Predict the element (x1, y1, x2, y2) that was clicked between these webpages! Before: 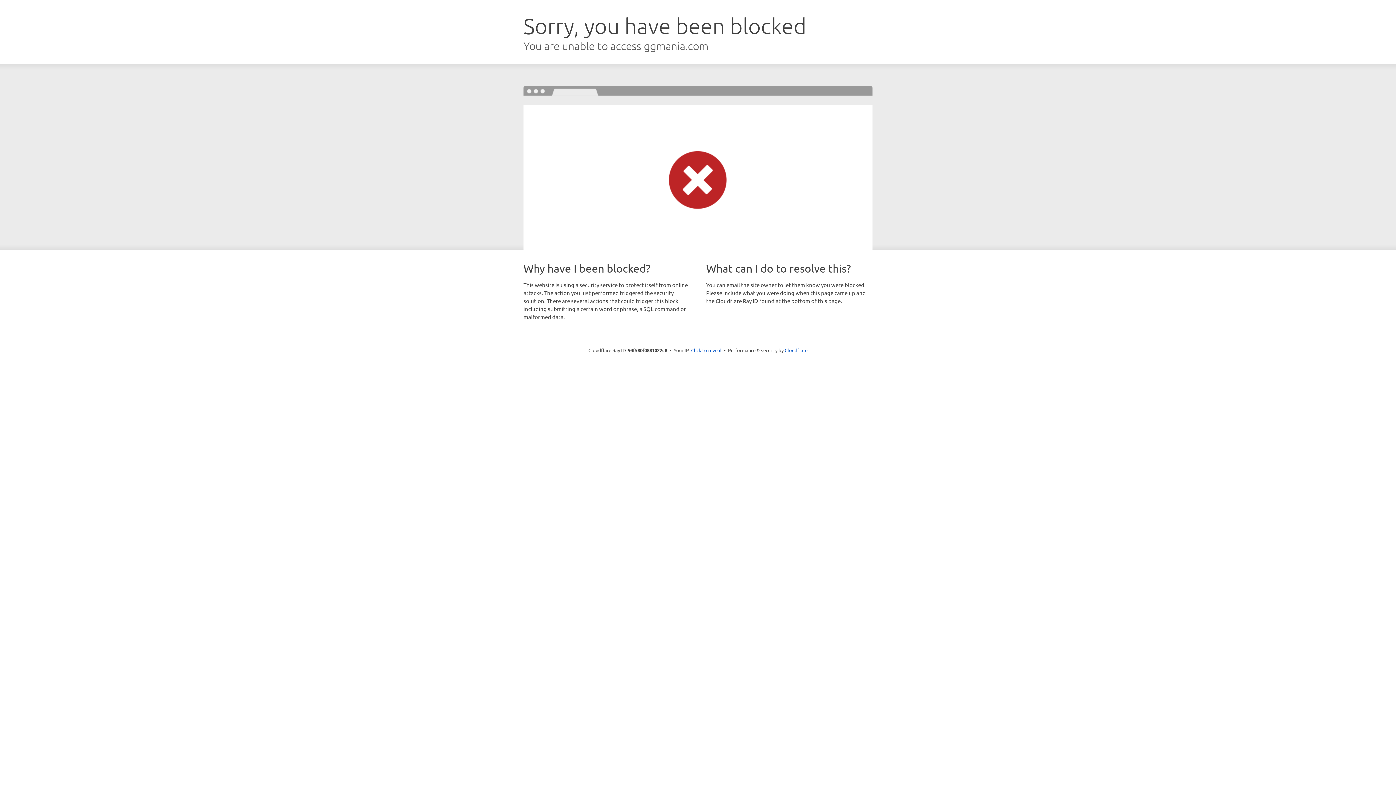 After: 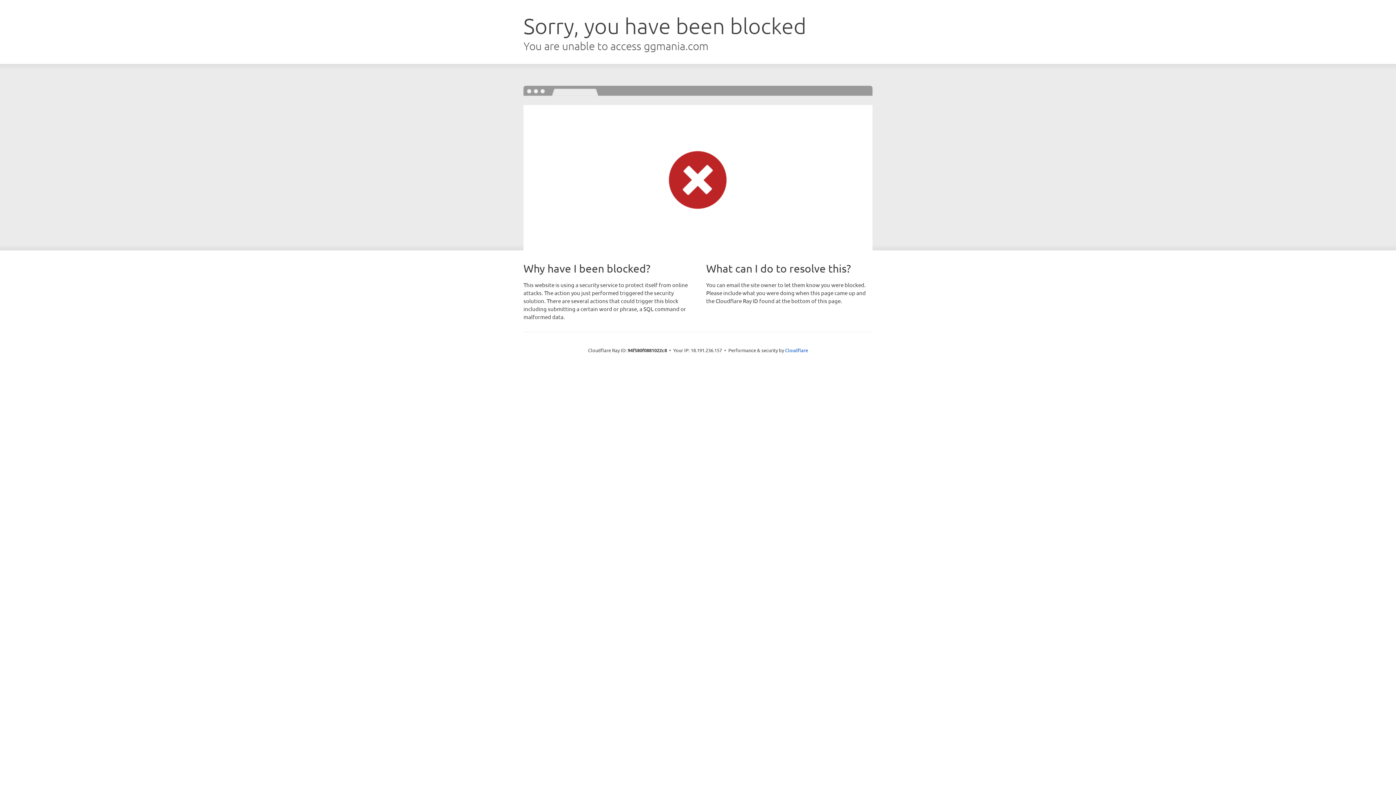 Action: bbox: (691, 346, 721, 353) label: Click to reveal